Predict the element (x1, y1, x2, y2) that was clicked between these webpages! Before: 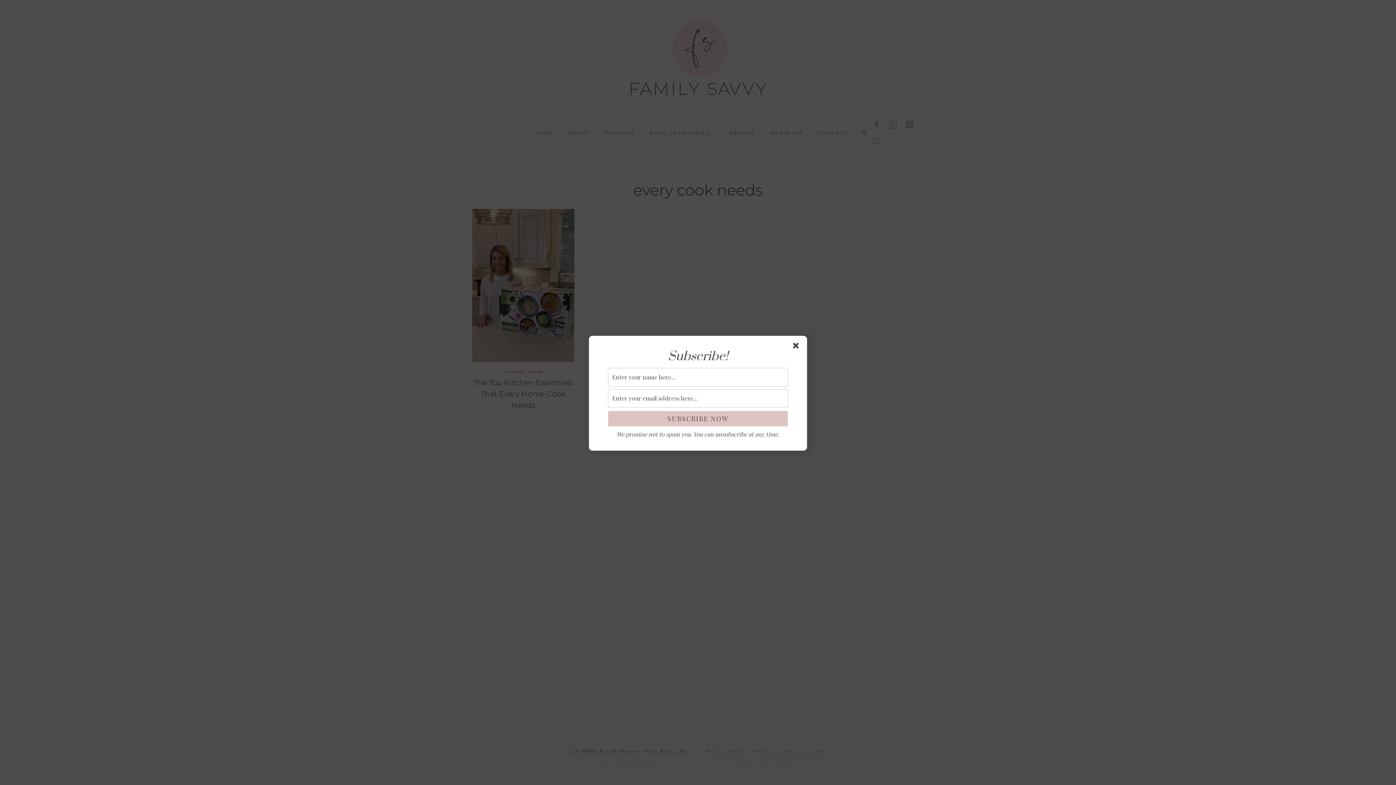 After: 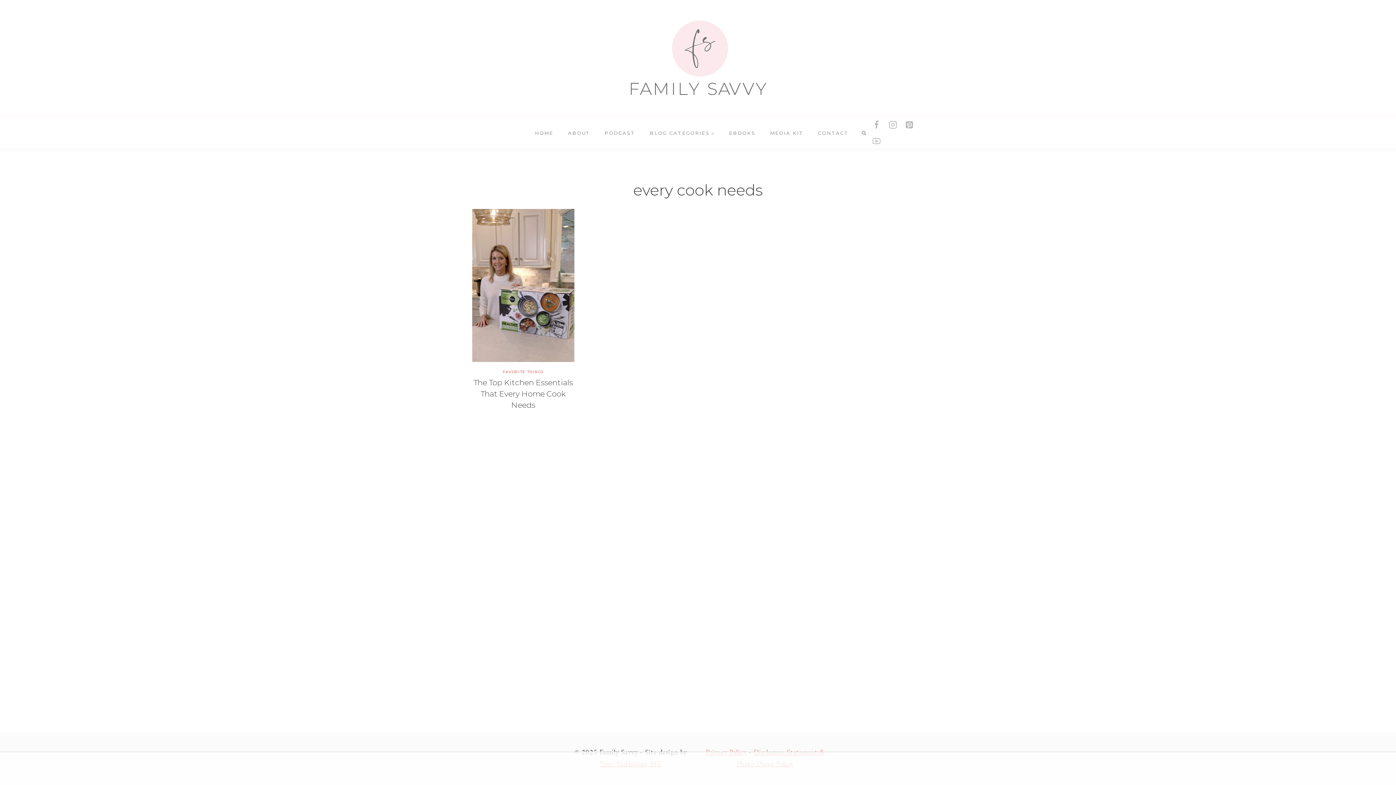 Action: bbox: (793, 342, 801, 351)